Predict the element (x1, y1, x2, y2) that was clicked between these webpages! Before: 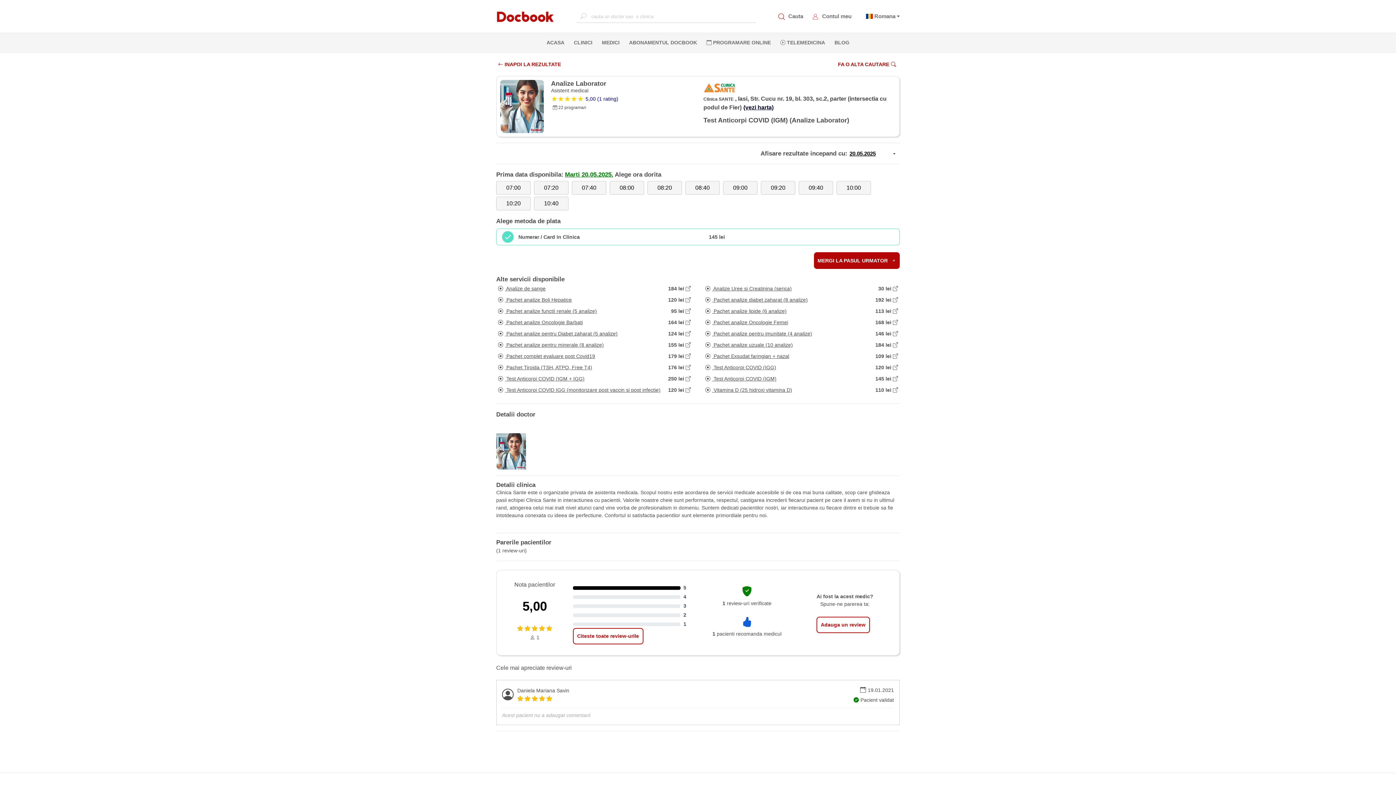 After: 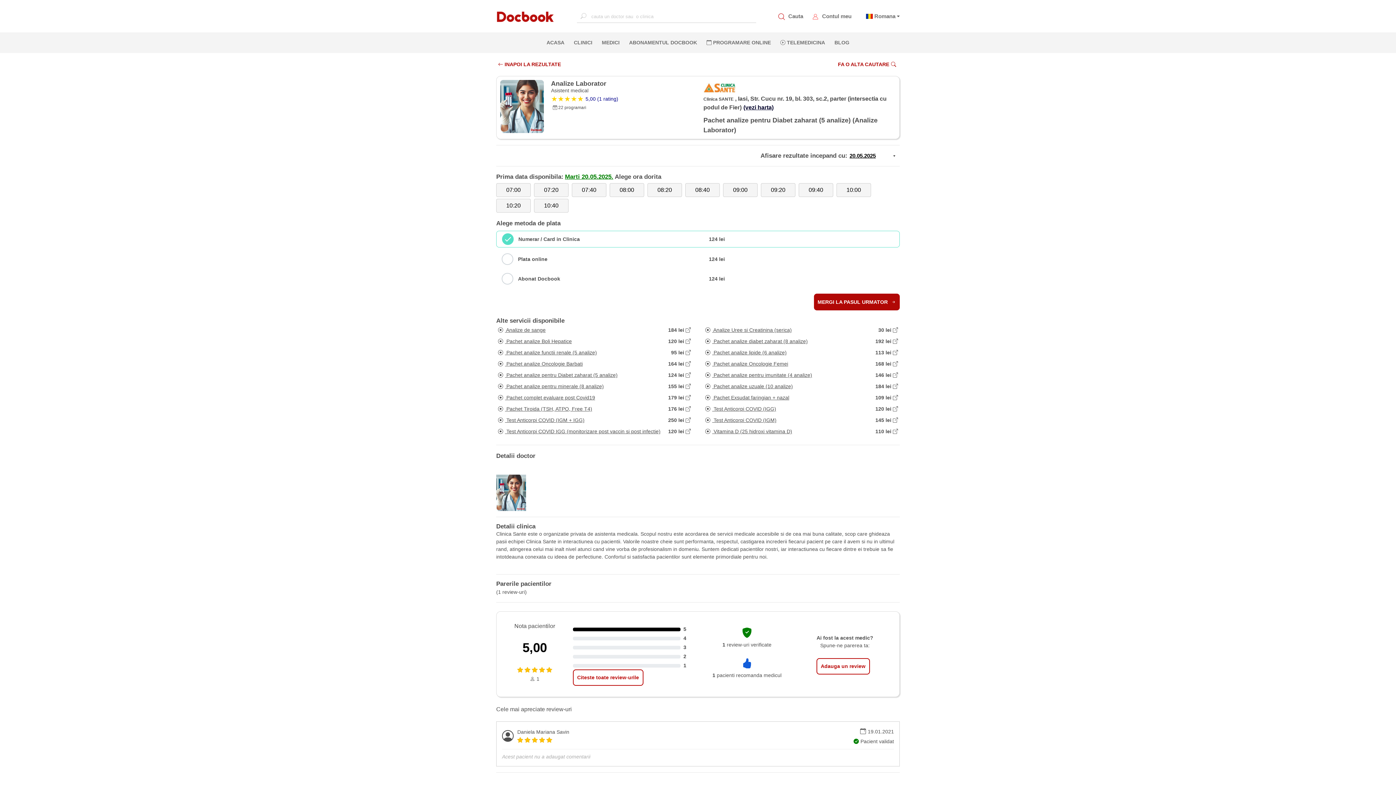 Action: bbox: (496, 328, 692, 337) label:  Pachet analize pentru Diabet zaharat (5 analize)

124 lei 